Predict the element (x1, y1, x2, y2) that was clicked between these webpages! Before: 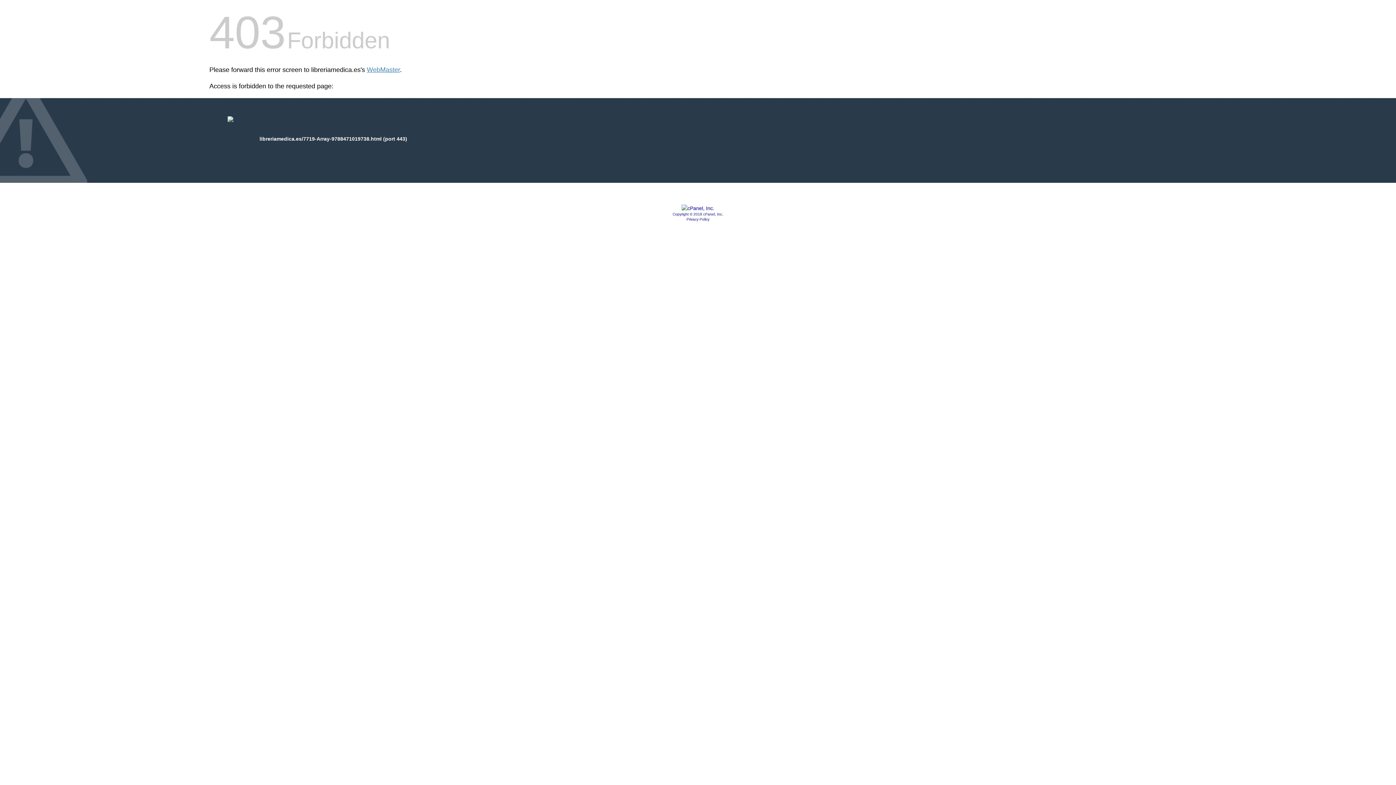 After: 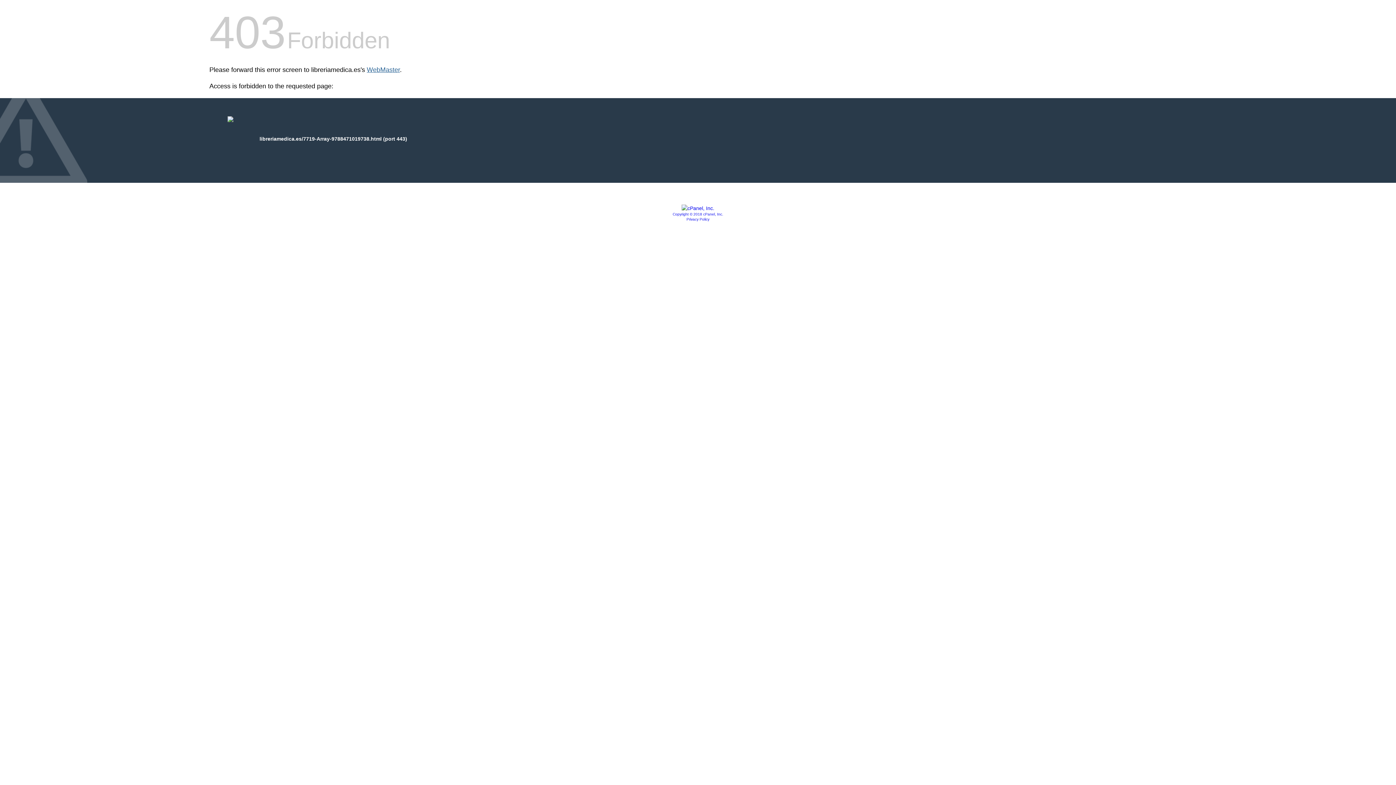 Action: label: WebMaster bbox: (366, 66, 400, 73)